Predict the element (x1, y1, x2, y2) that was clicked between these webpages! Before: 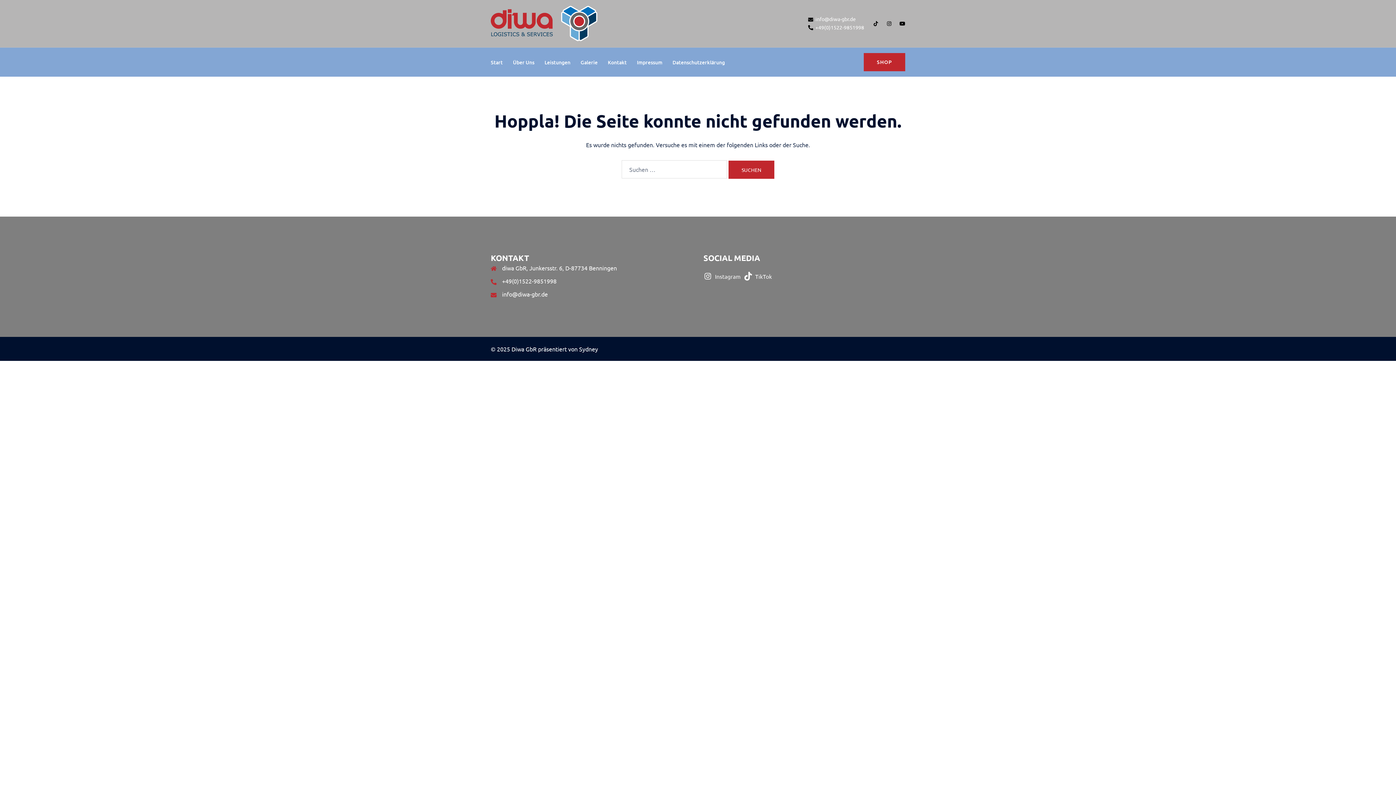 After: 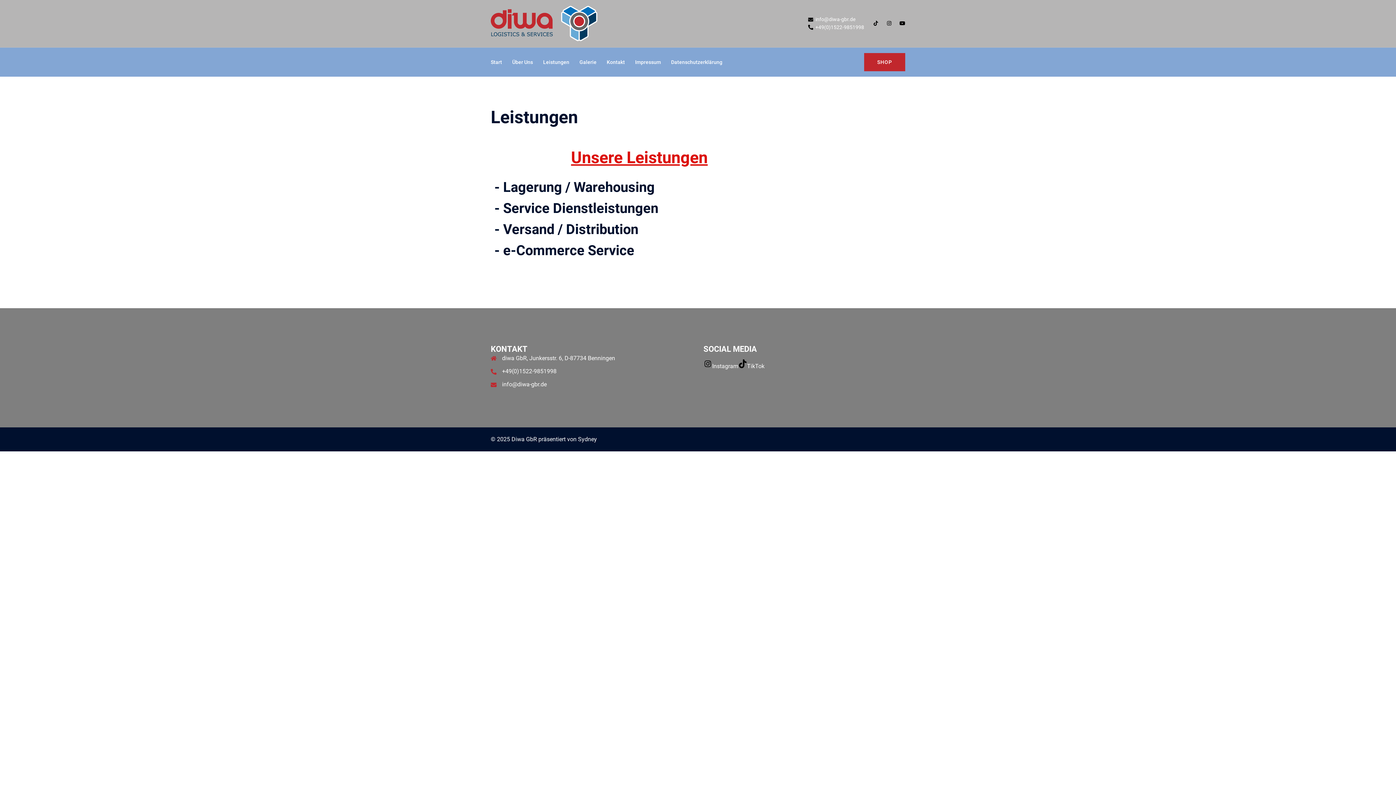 Action: bbox: (544, 58, 570, 66) label: Leistungen